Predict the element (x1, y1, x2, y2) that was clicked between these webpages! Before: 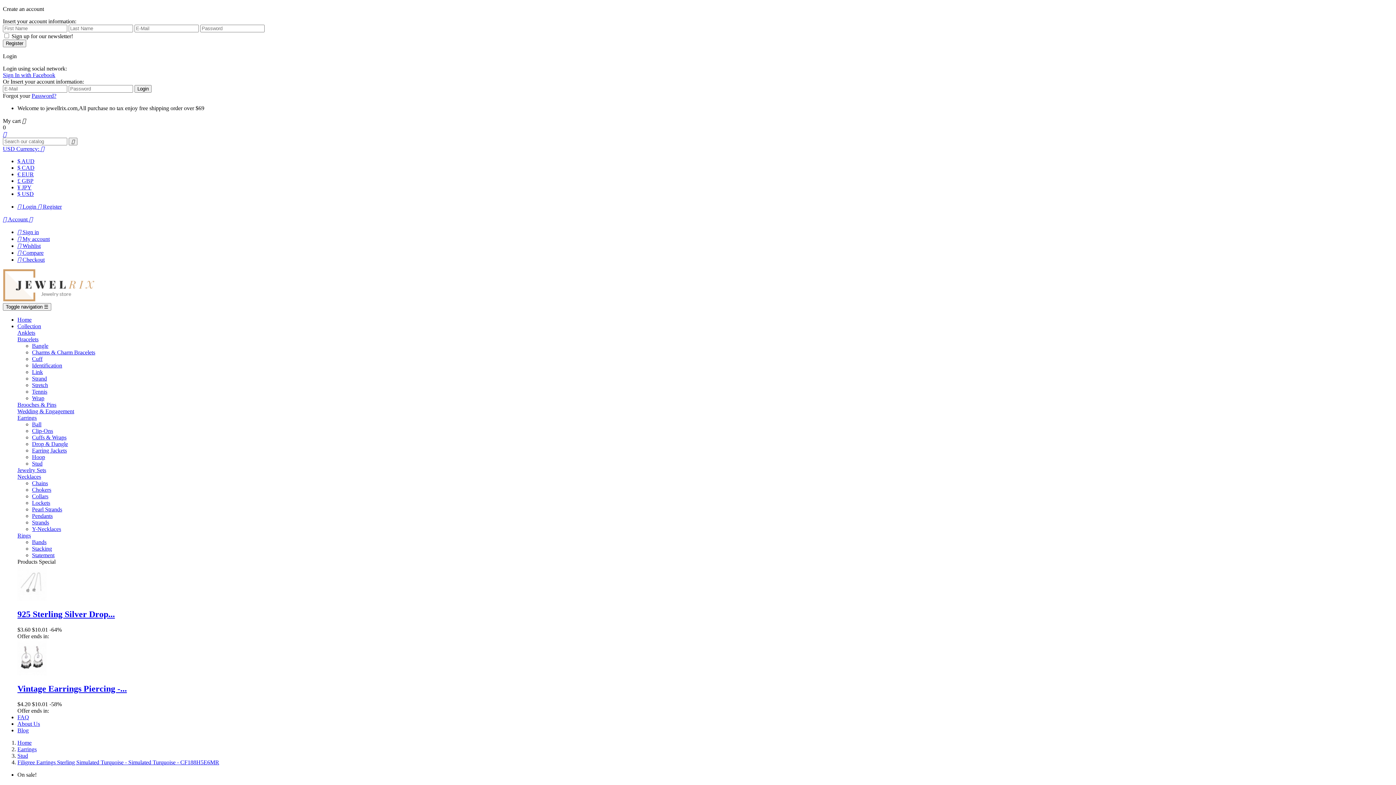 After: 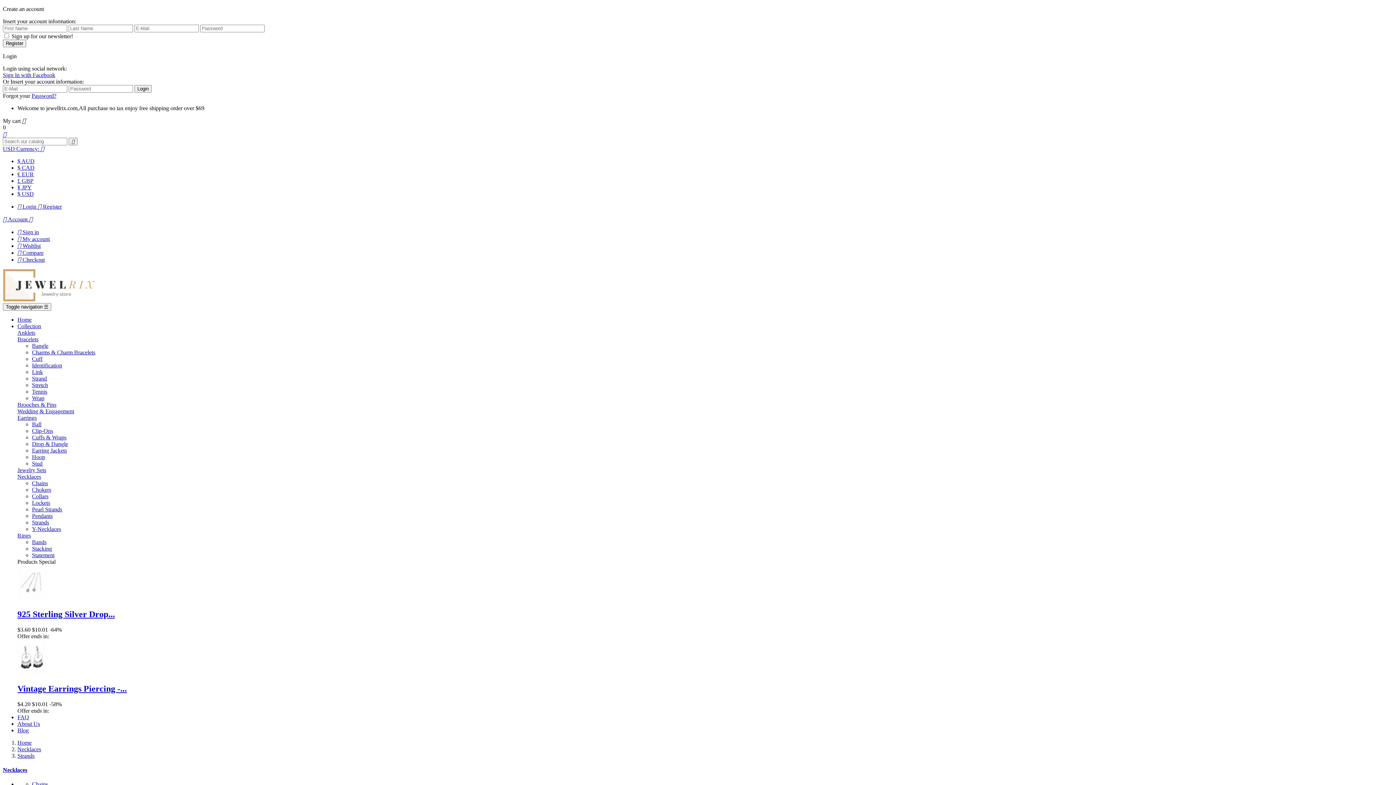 Action: label: Strands bbox: (32, 519, 49, 525)